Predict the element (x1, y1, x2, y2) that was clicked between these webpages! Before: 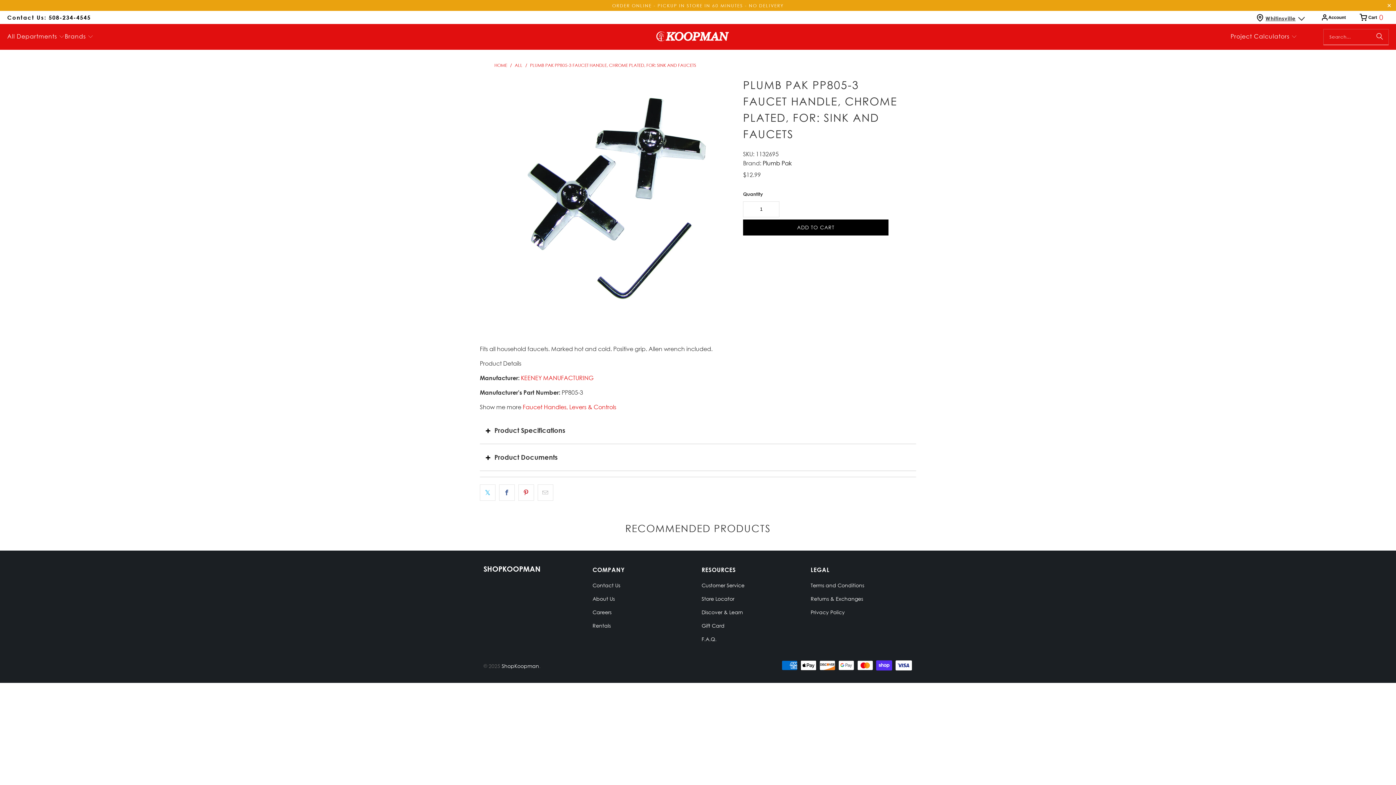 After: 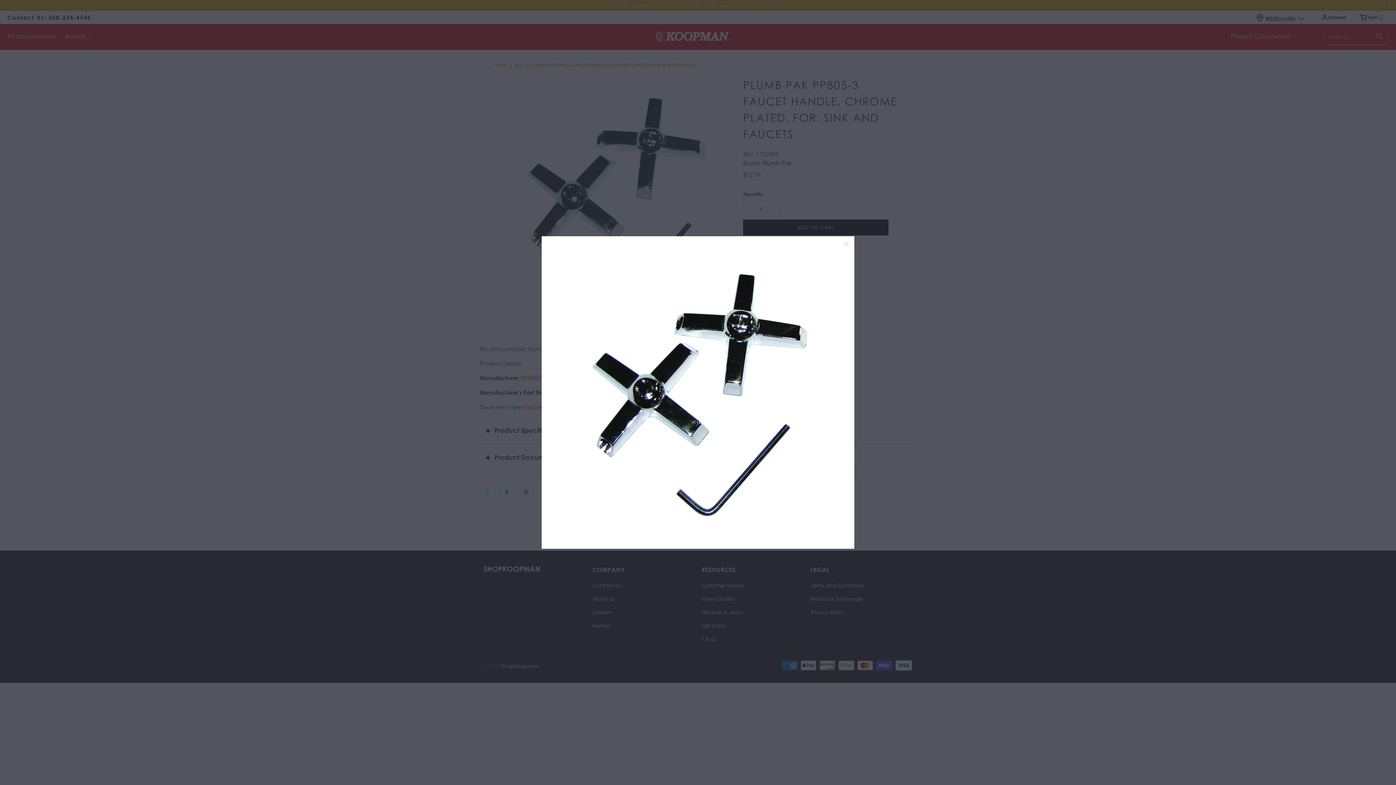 Action: bbox: (494, 75, 736, 317)